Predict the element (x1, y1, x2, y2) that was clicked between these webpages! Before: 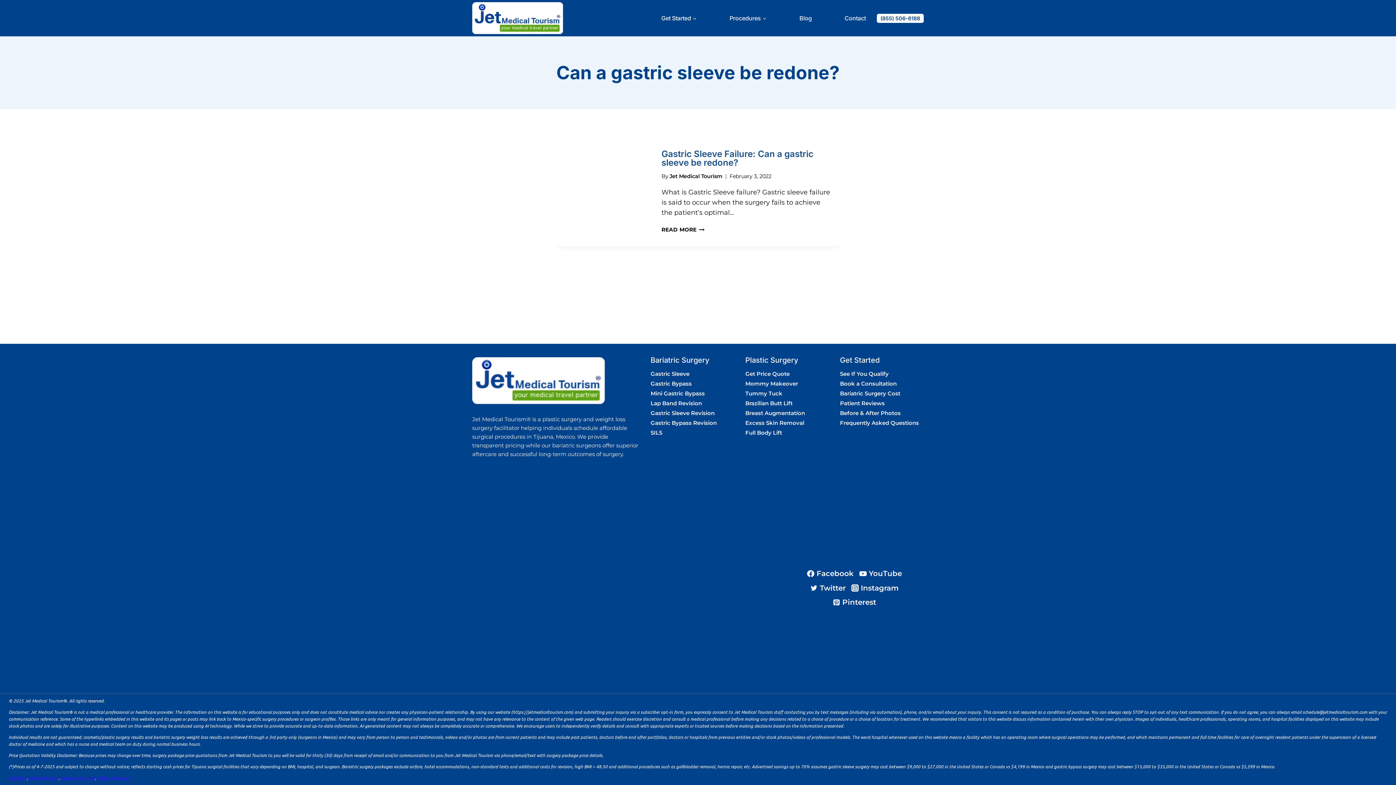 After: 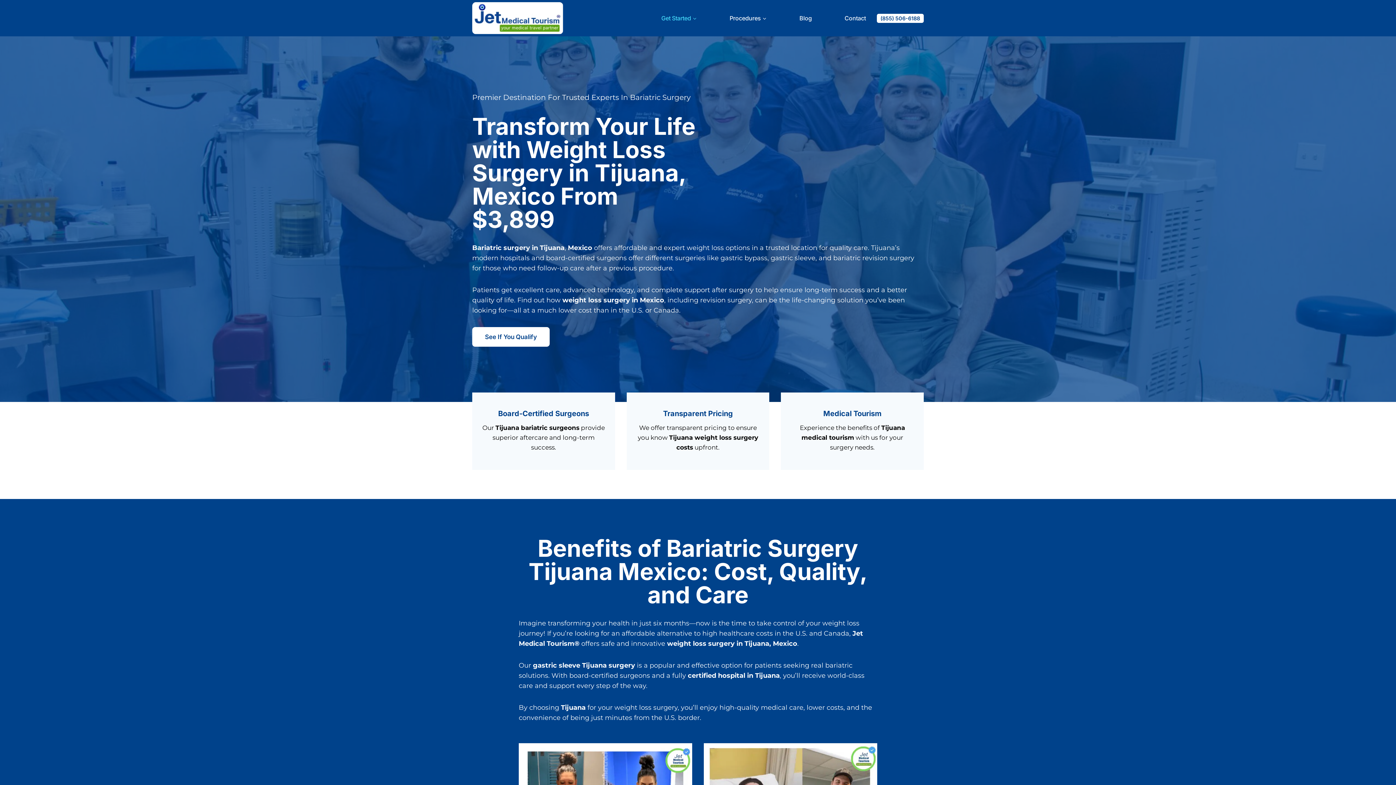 Action: label: Jet Medical Tourism bbox: (669, 173, 722, 179)